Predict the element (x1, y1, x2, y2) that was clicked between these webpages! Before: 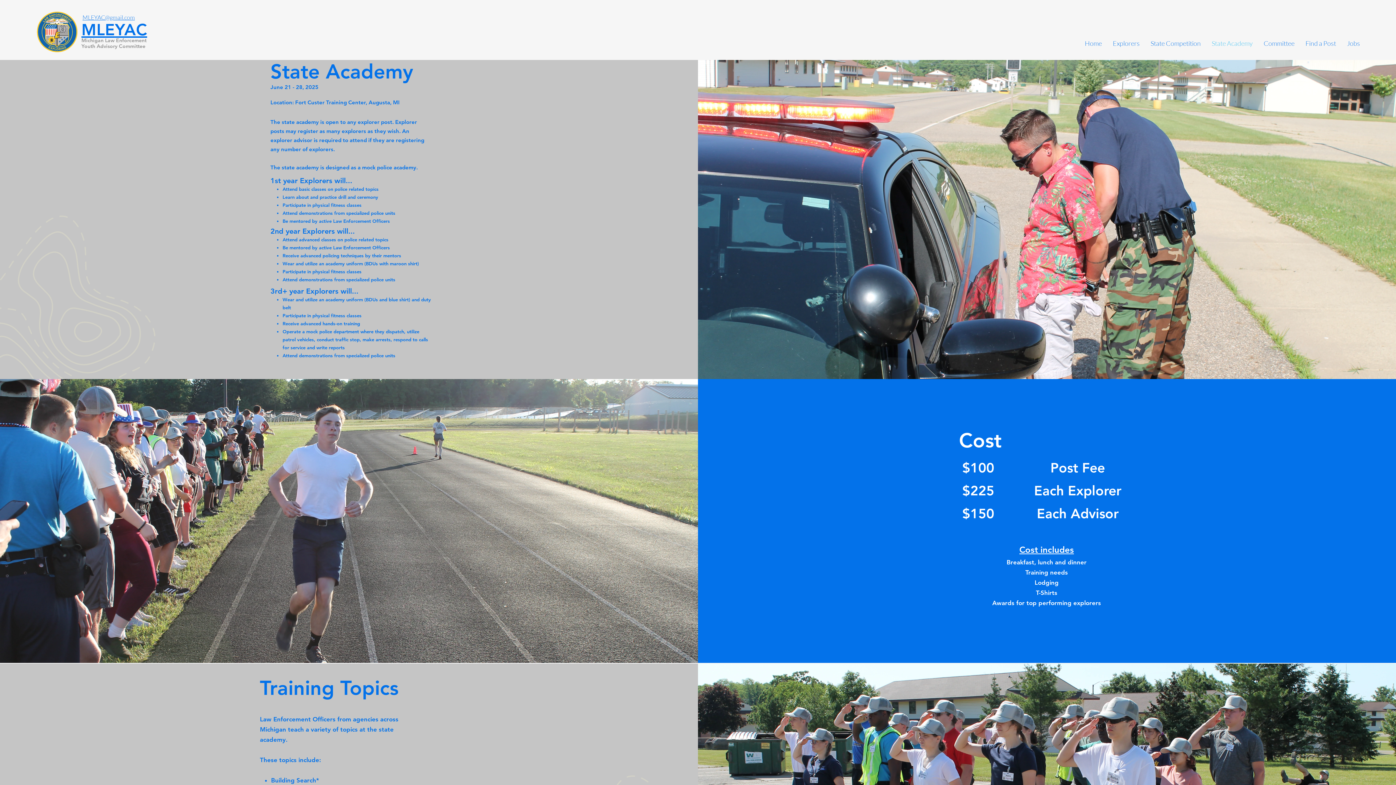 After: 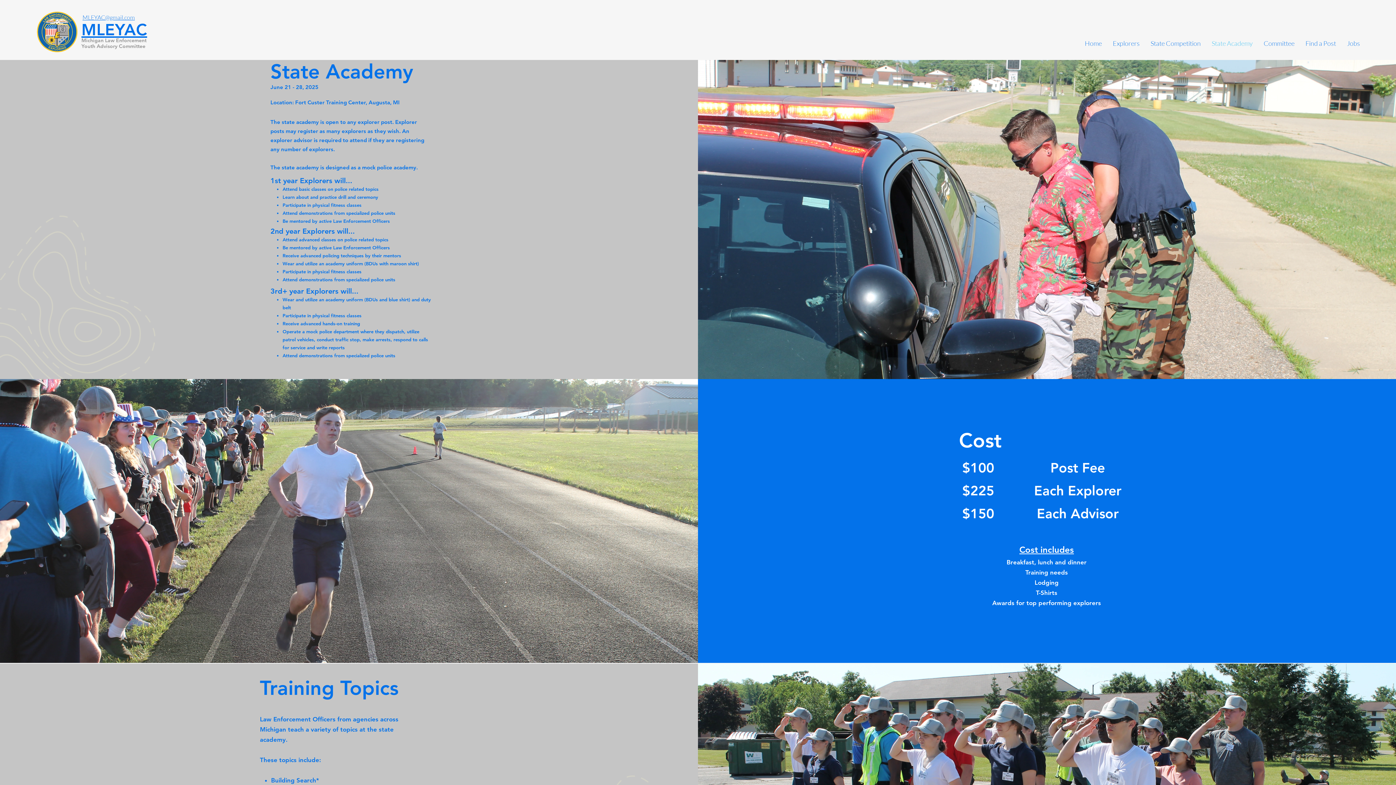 Action: bbox: (81, 14, 134, 21) label:  MLEYAC@gmail.com